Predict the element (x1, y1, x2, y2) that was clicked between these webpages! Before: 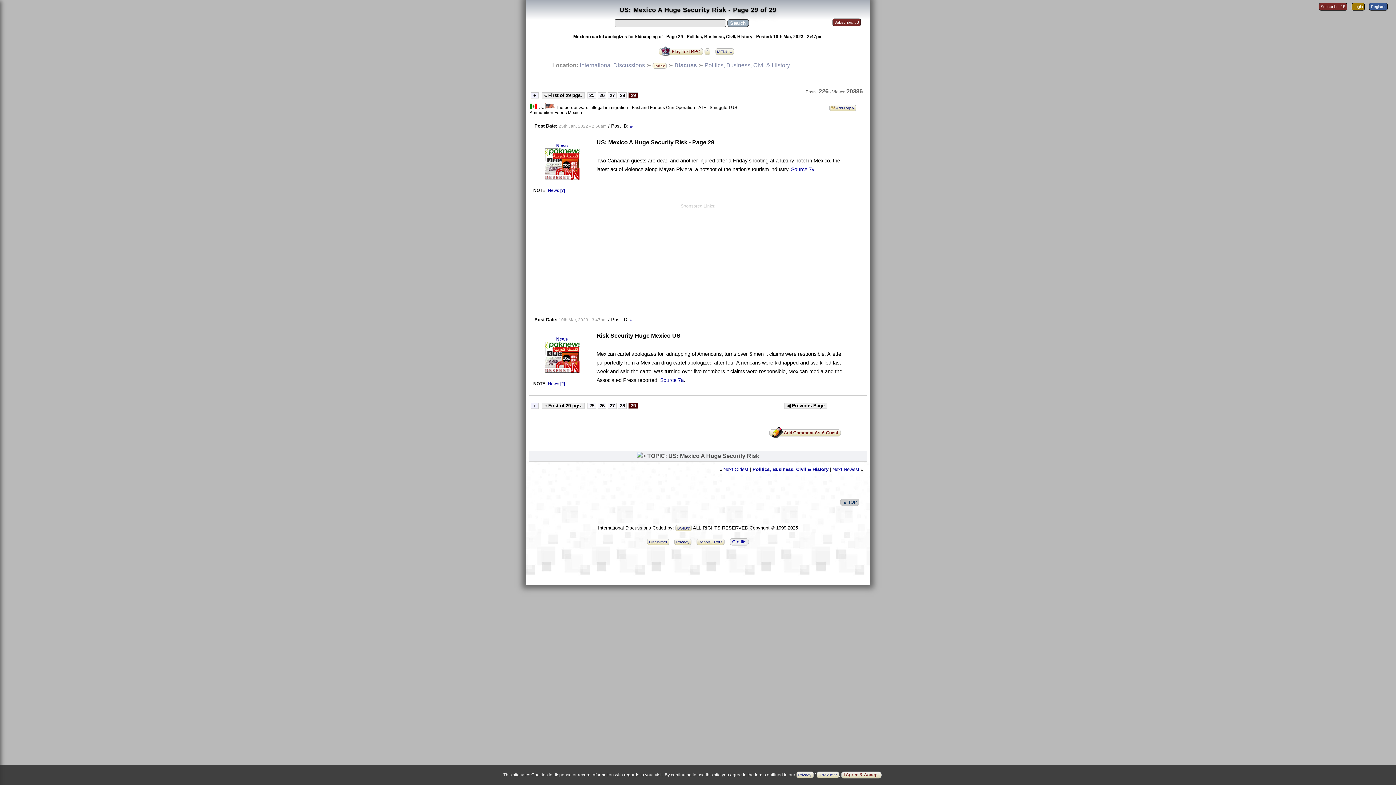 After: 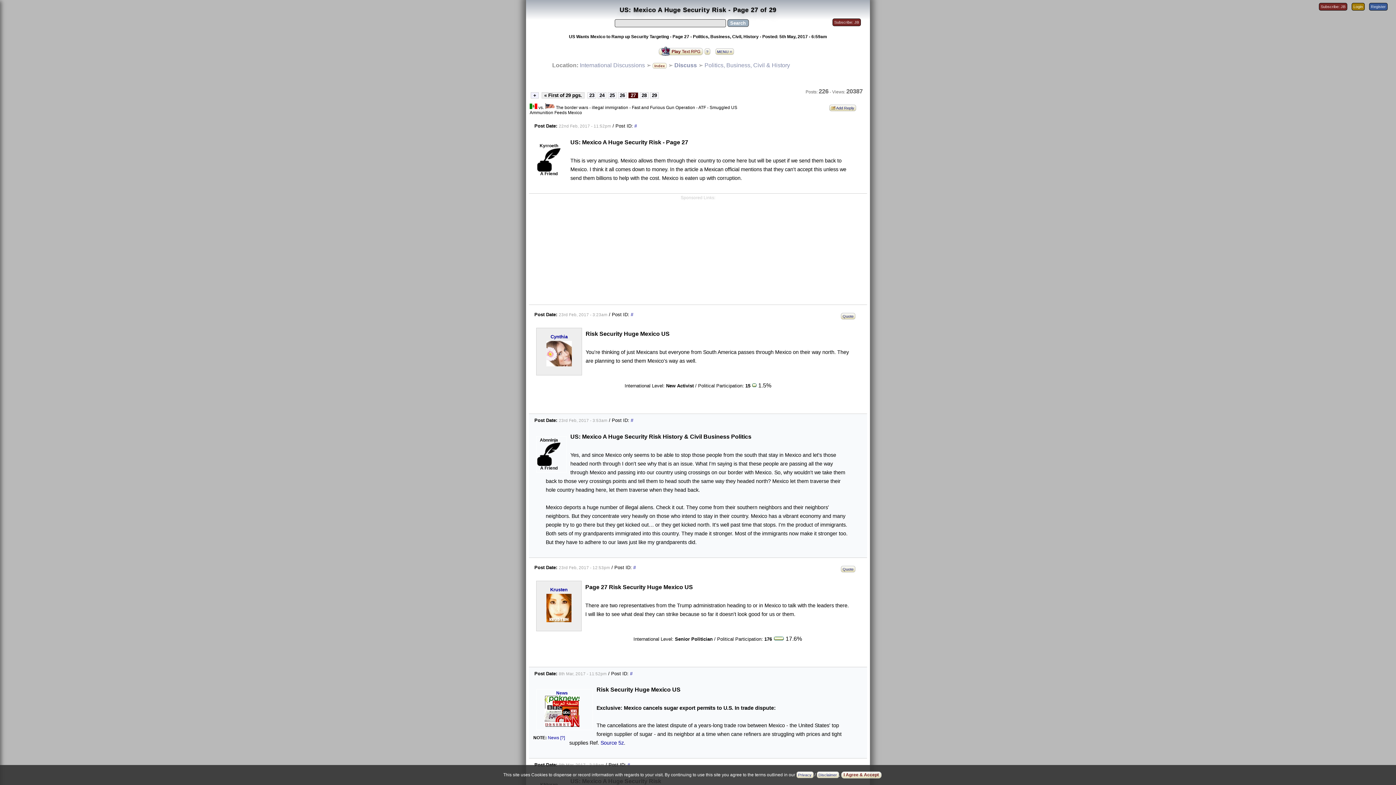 Action: label: 27 bbox: (608, 402, 616, 408)